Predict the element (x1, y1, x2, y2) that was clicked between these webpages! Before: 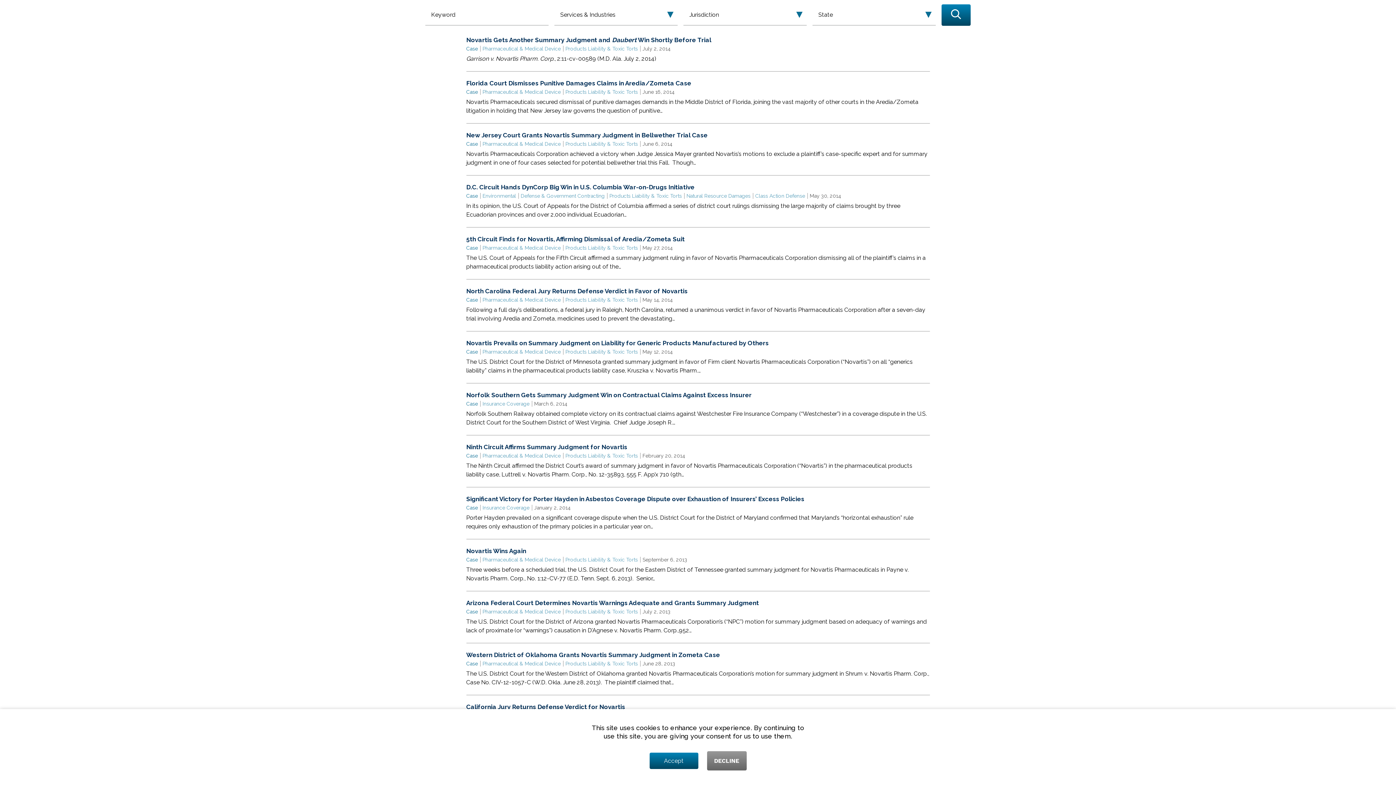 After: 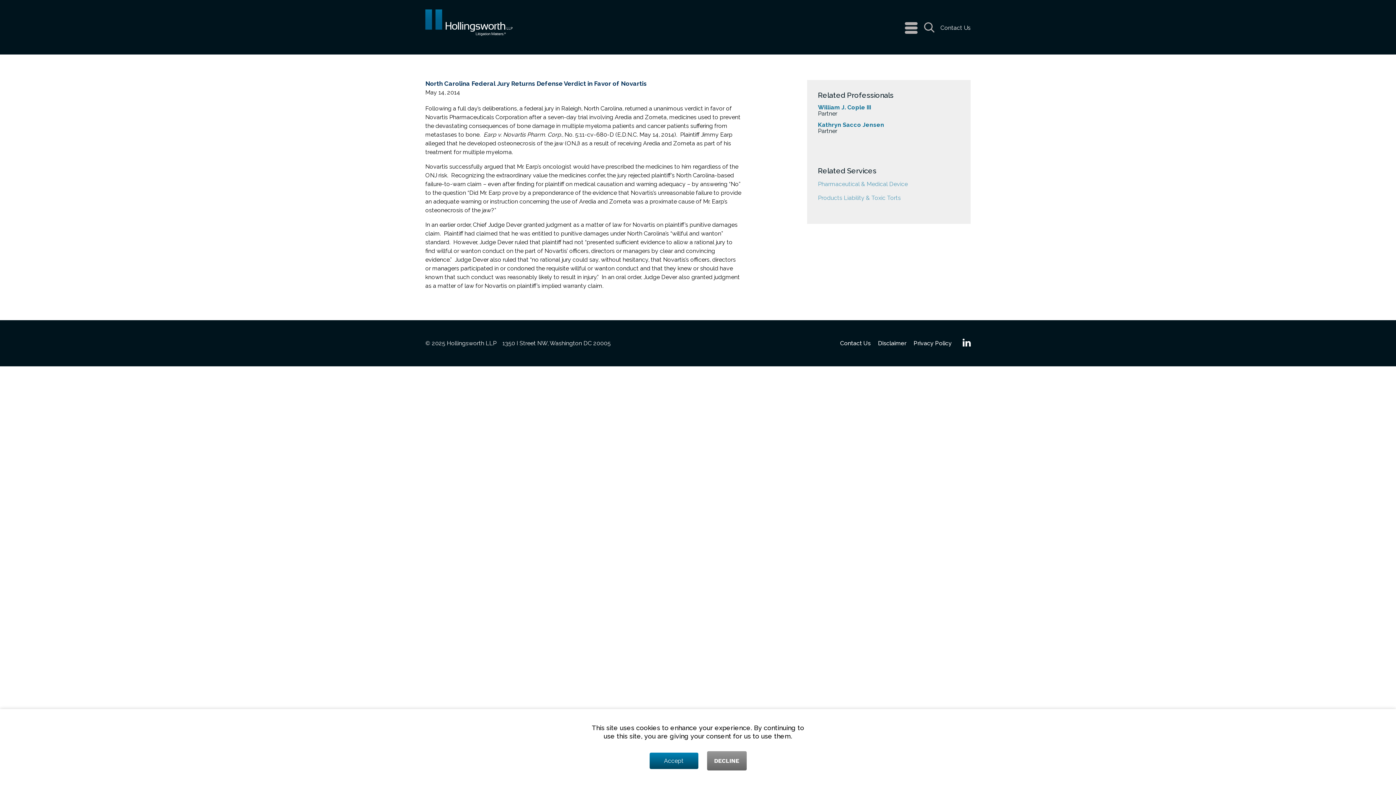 Action: bbox: (466, 287, 930, 294) label: North Carolina Federal Jury Returns Defense Verdict in Favor of Novartis